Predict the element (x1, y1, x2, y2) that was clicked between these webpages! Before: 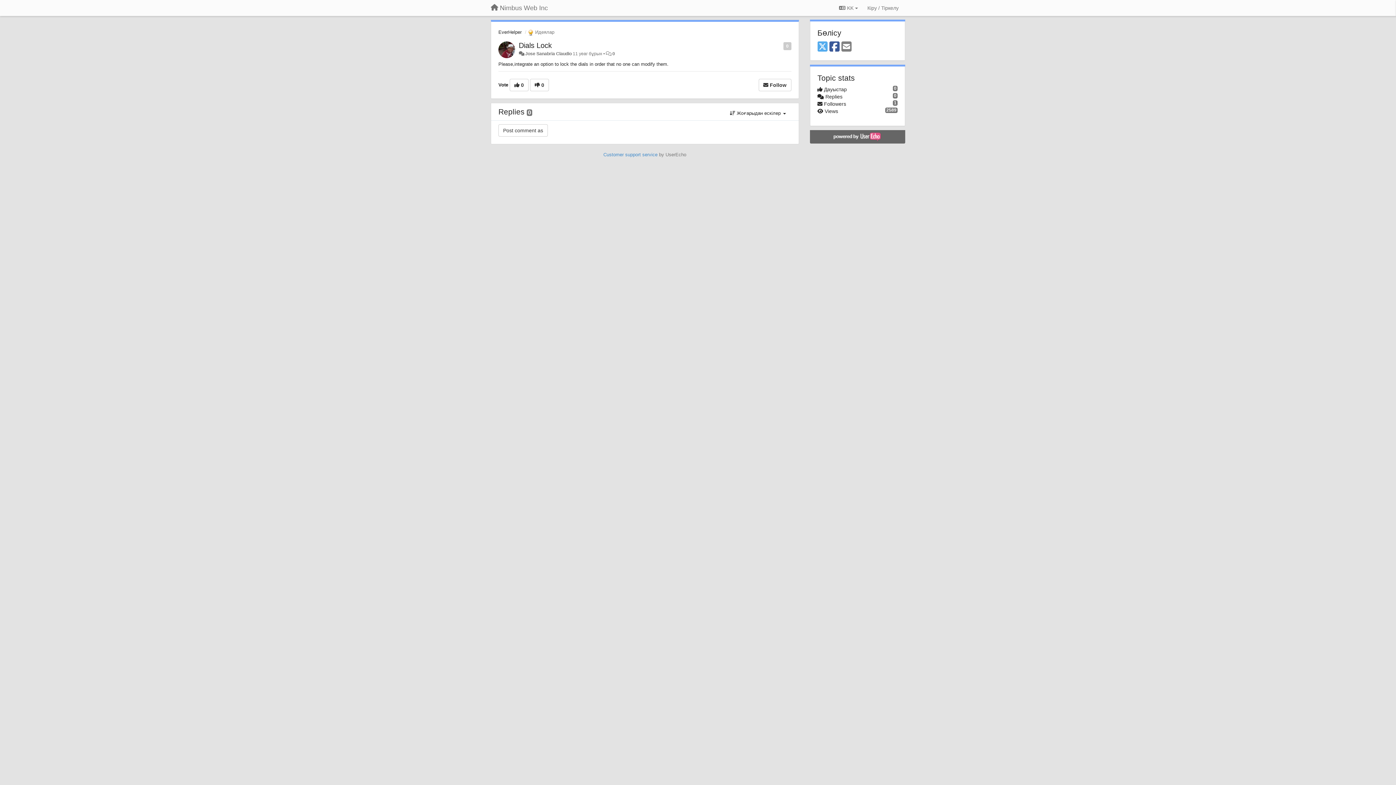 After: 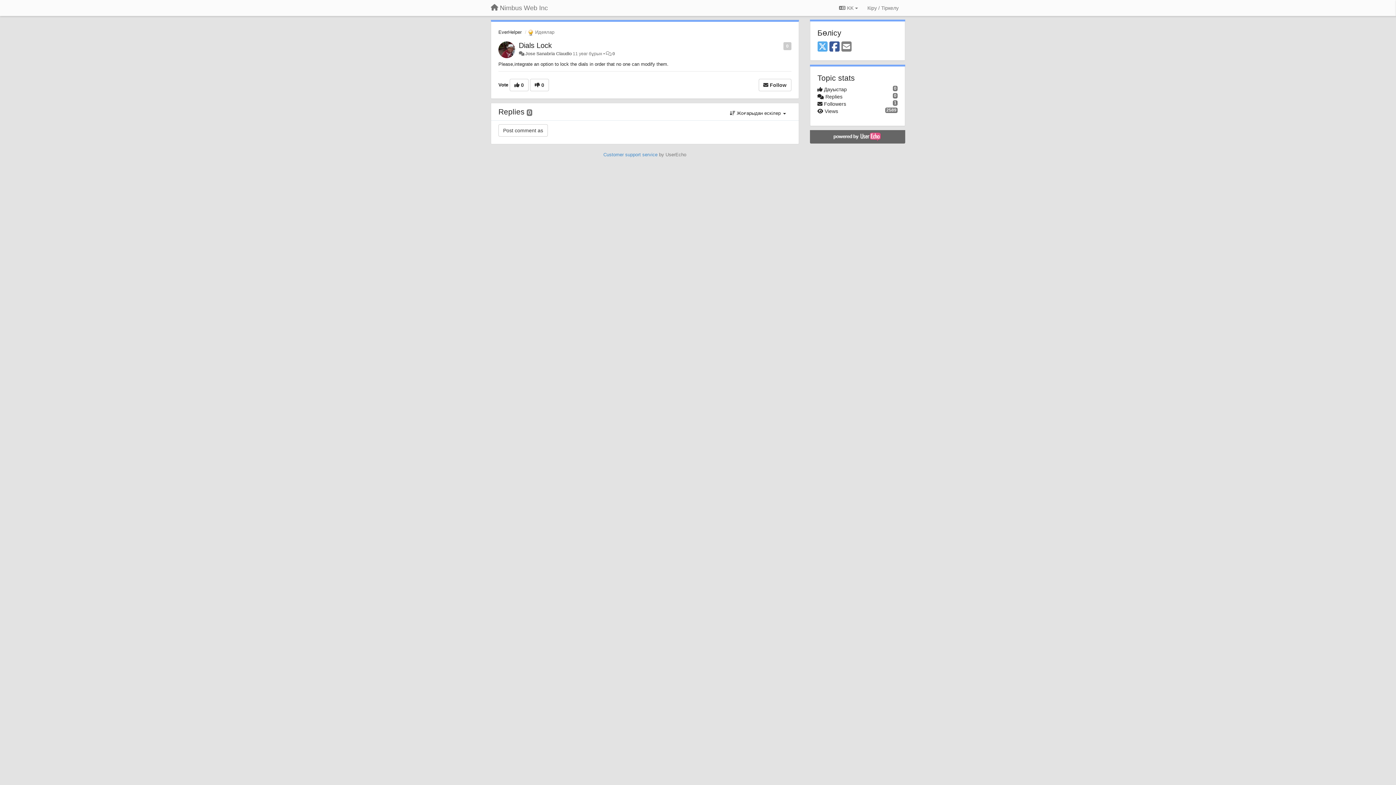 Action: bbox: (817, 40, 827, 53) label: X (Twitter)